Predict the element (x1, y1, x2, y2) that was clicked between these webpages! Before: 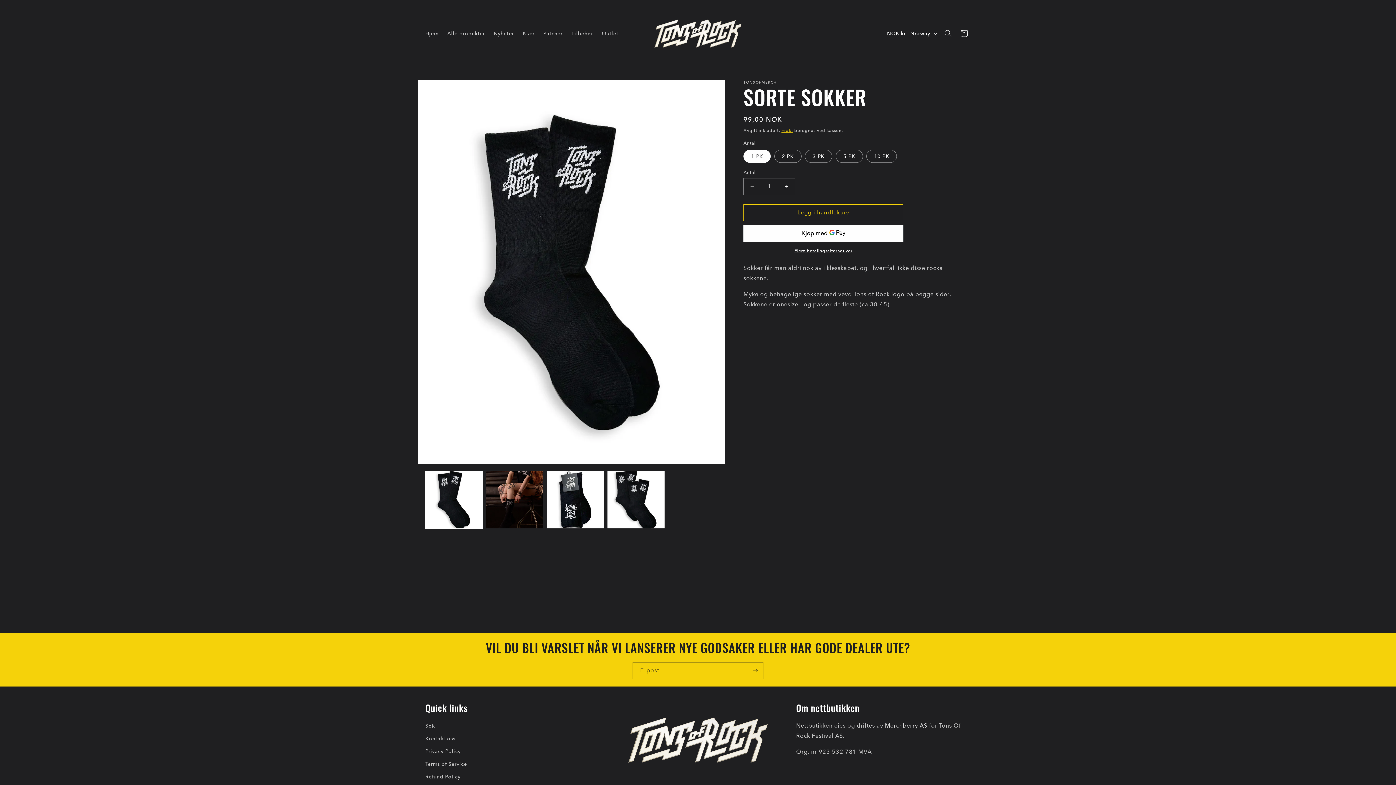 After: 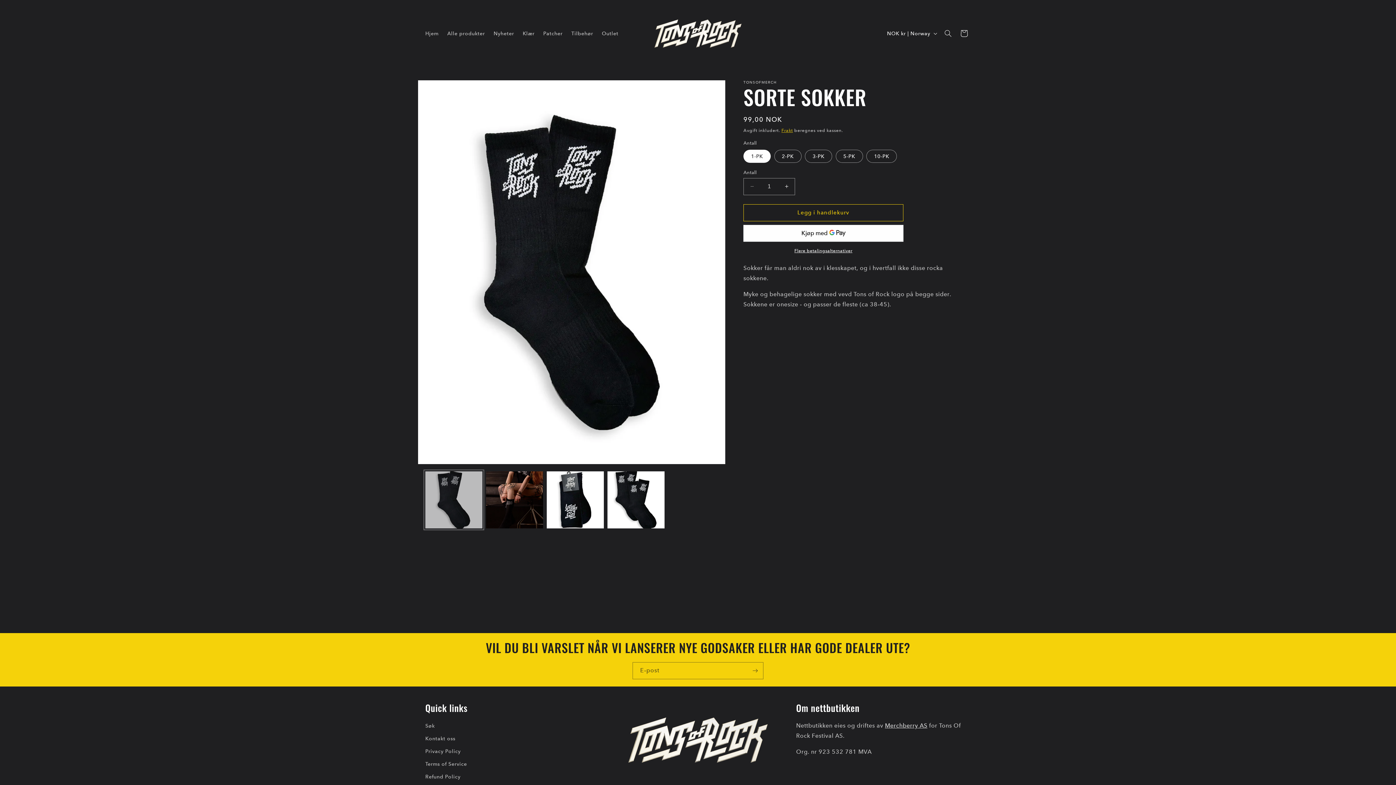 Action: label: Last inn bilde 1 i gallerivisning bbox: (425, 471, 482, 528)